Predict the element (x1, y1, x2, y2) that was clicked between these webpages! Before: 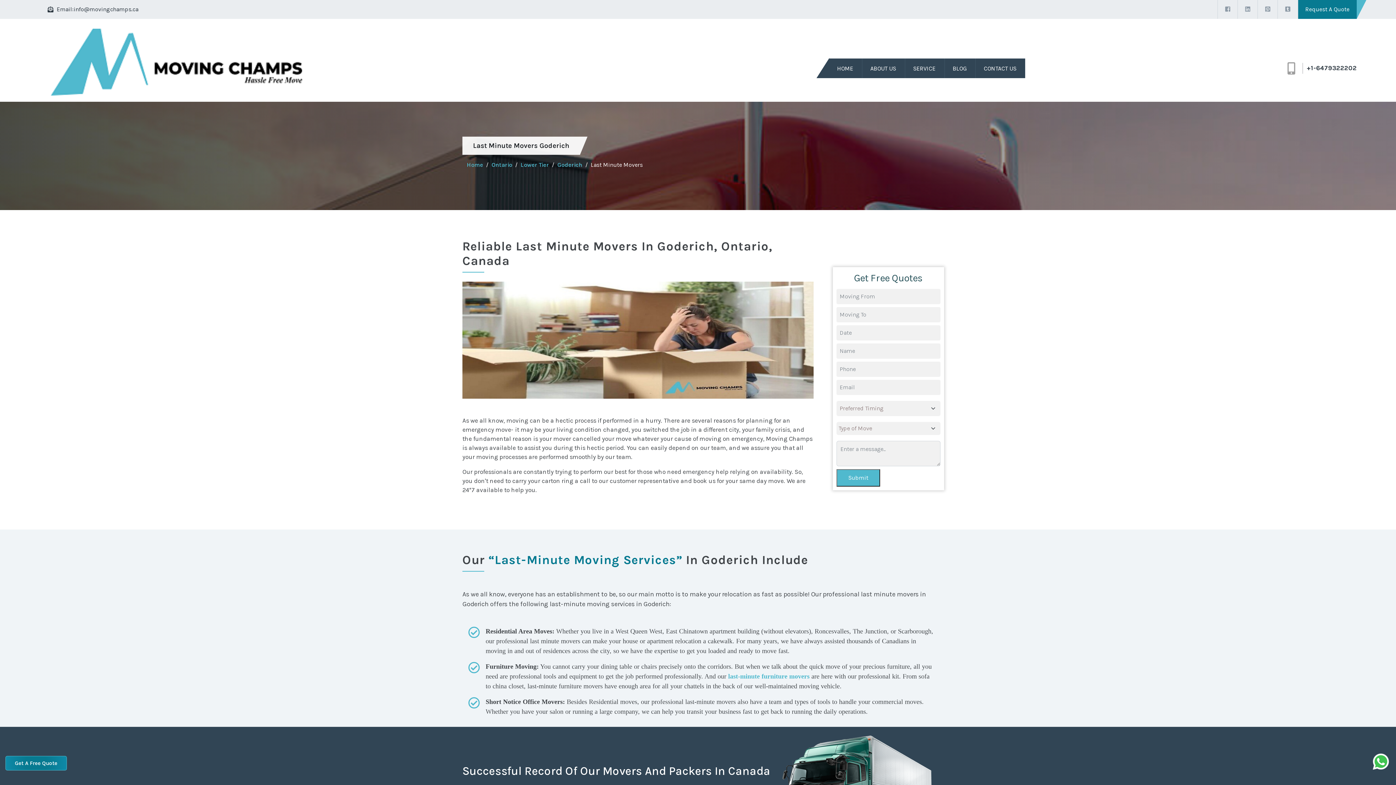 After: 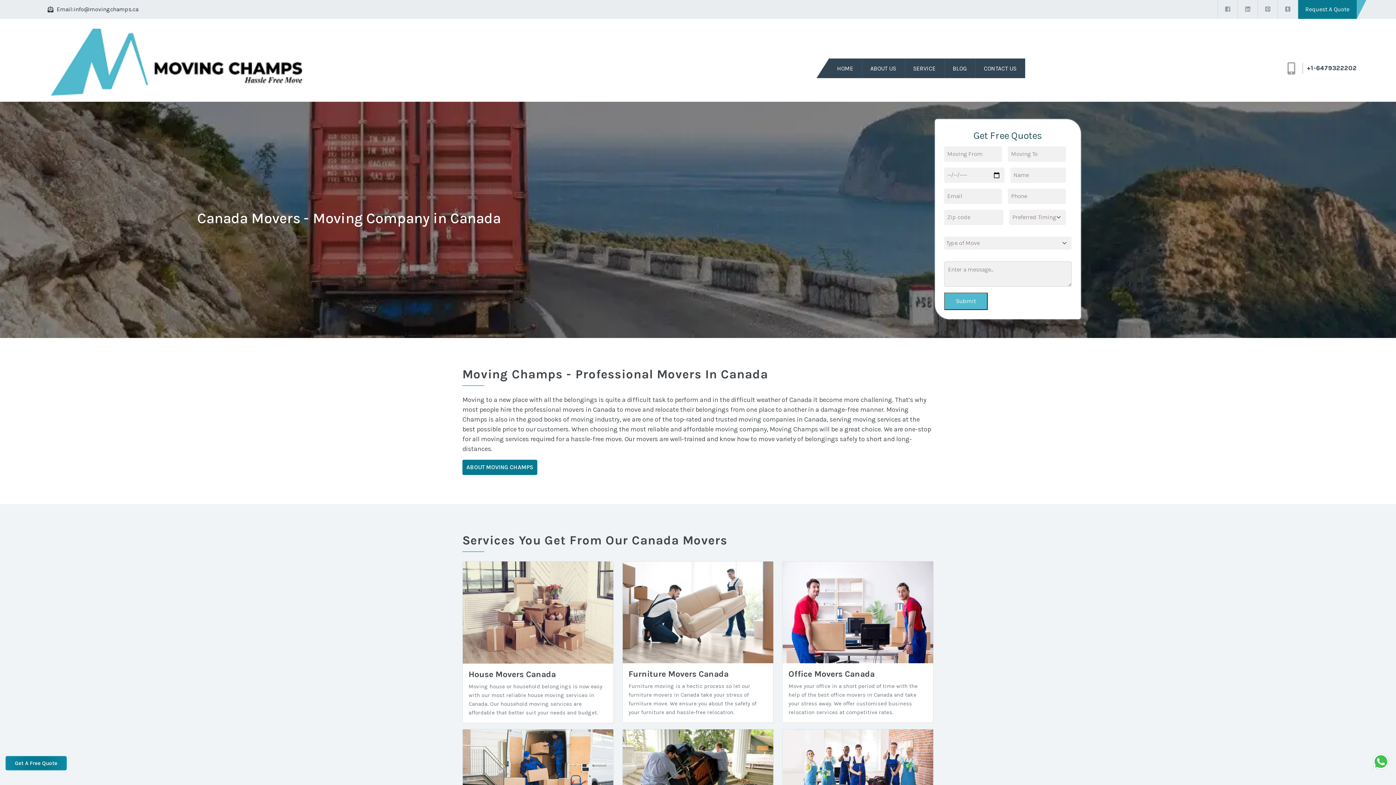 Action: label: HOME bbox: (829, 58, 862, 78)